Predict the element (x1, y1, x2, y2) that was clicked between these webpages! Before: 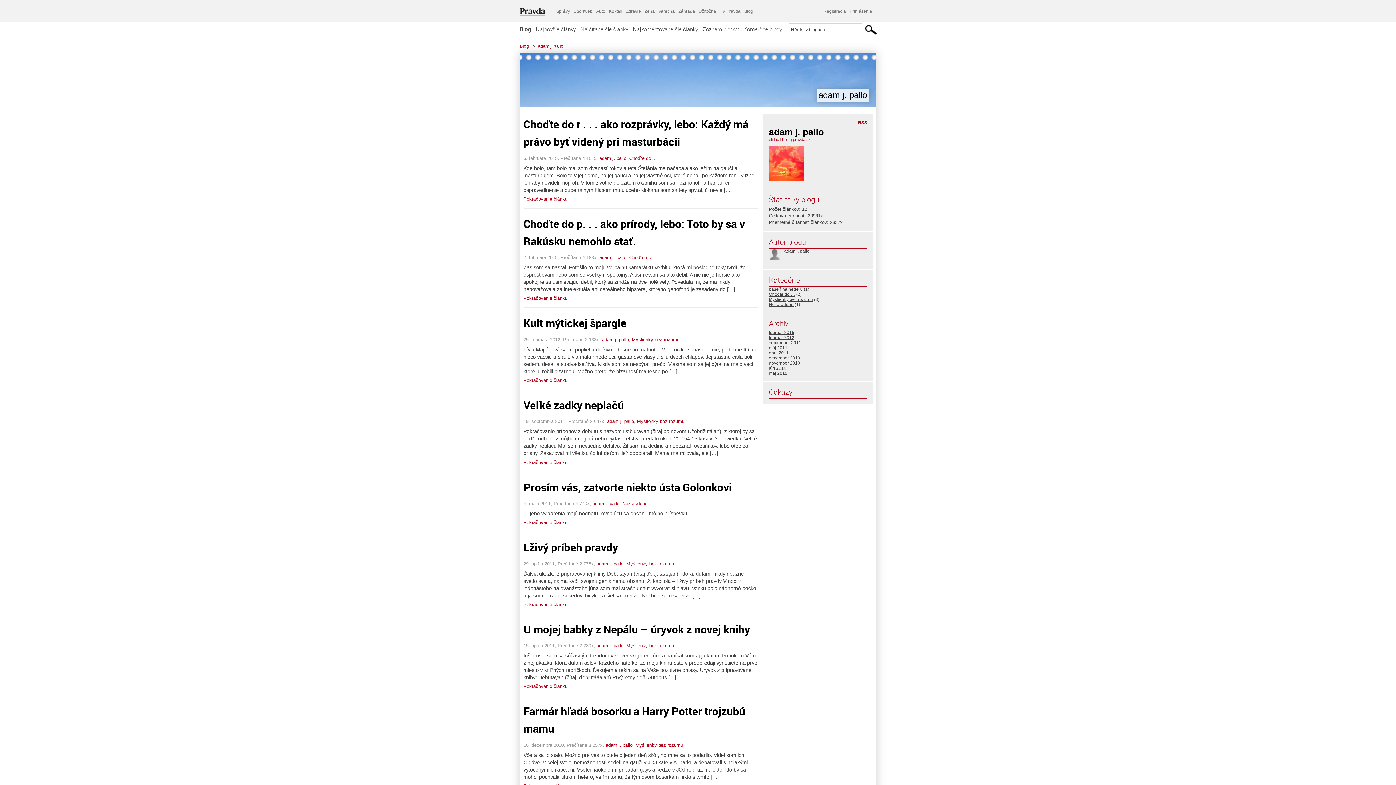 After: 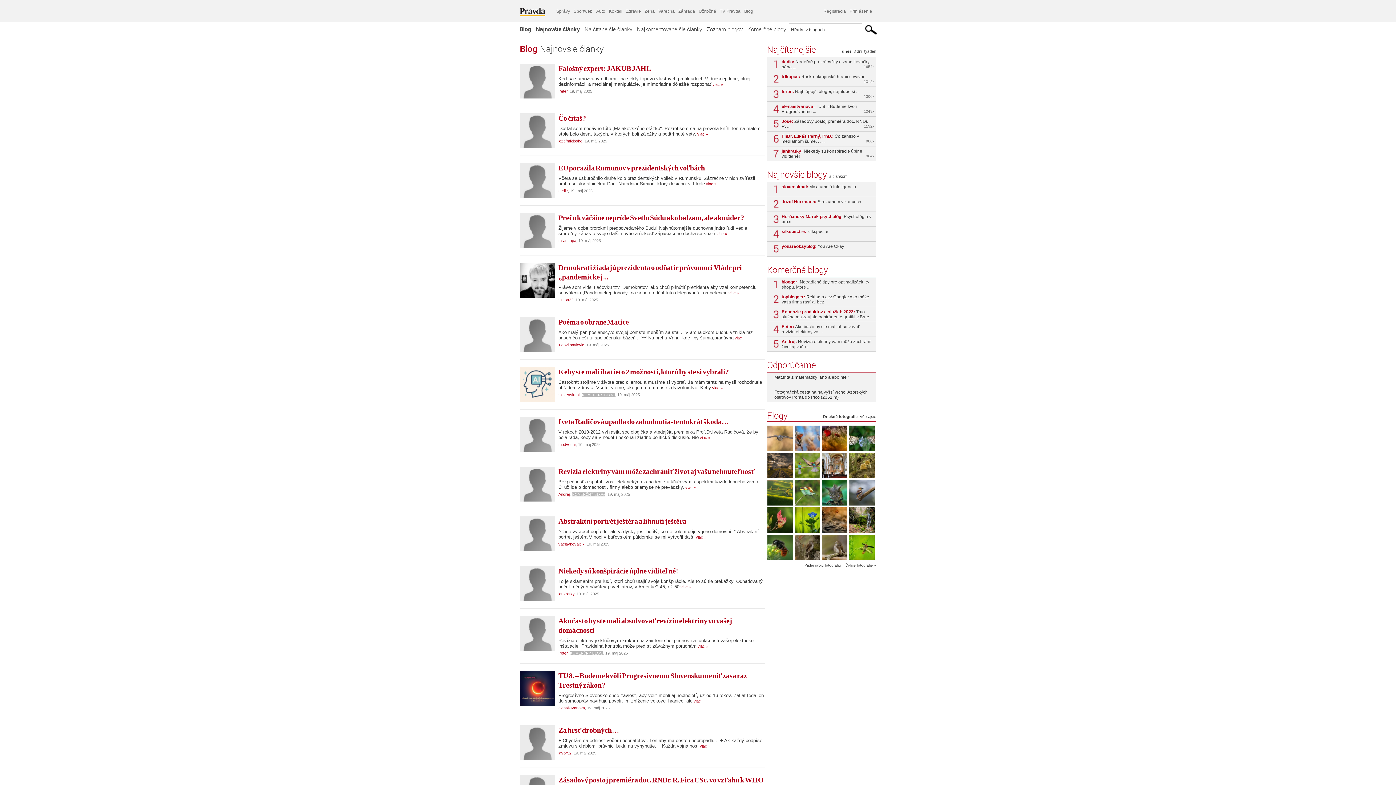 Action: label: Najnovšie články bbox: (533, 21, 578, 36)